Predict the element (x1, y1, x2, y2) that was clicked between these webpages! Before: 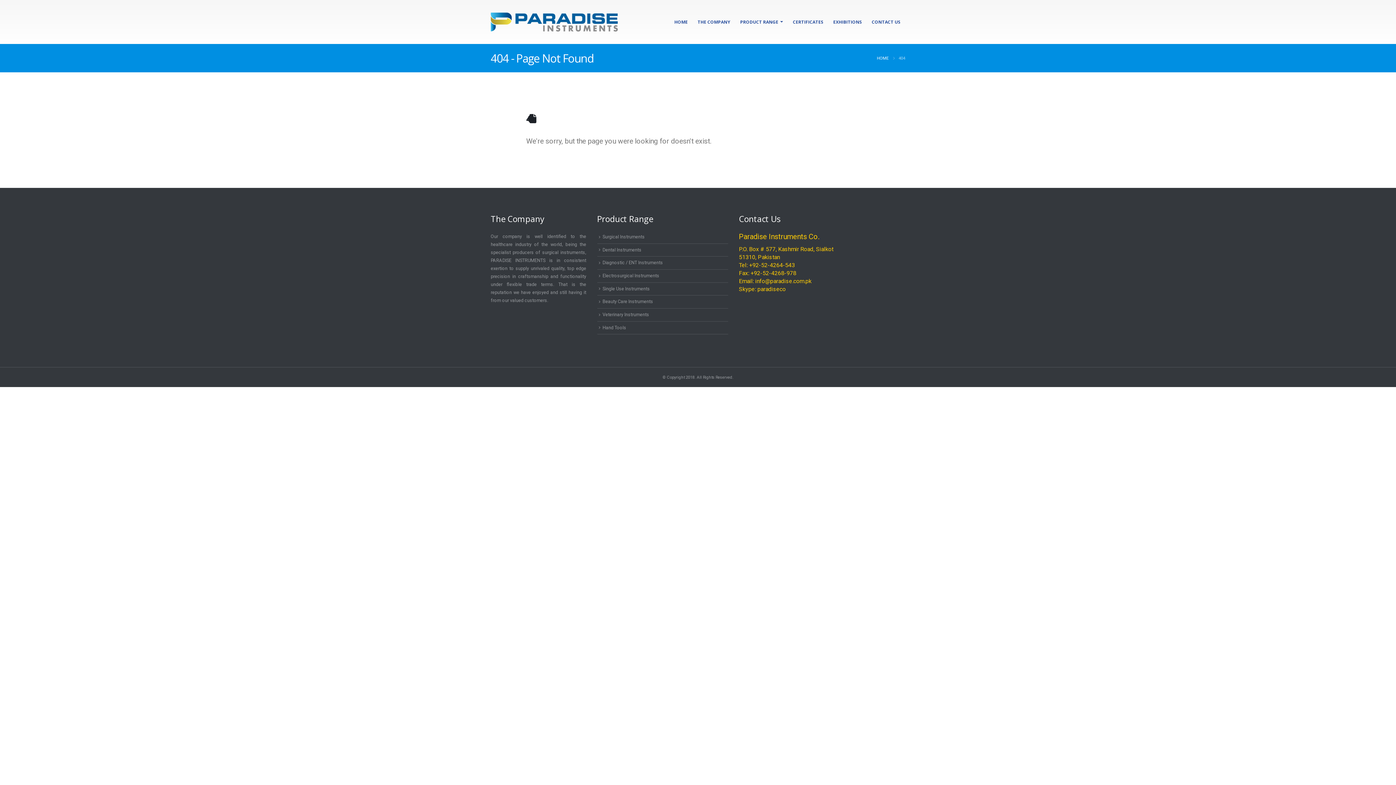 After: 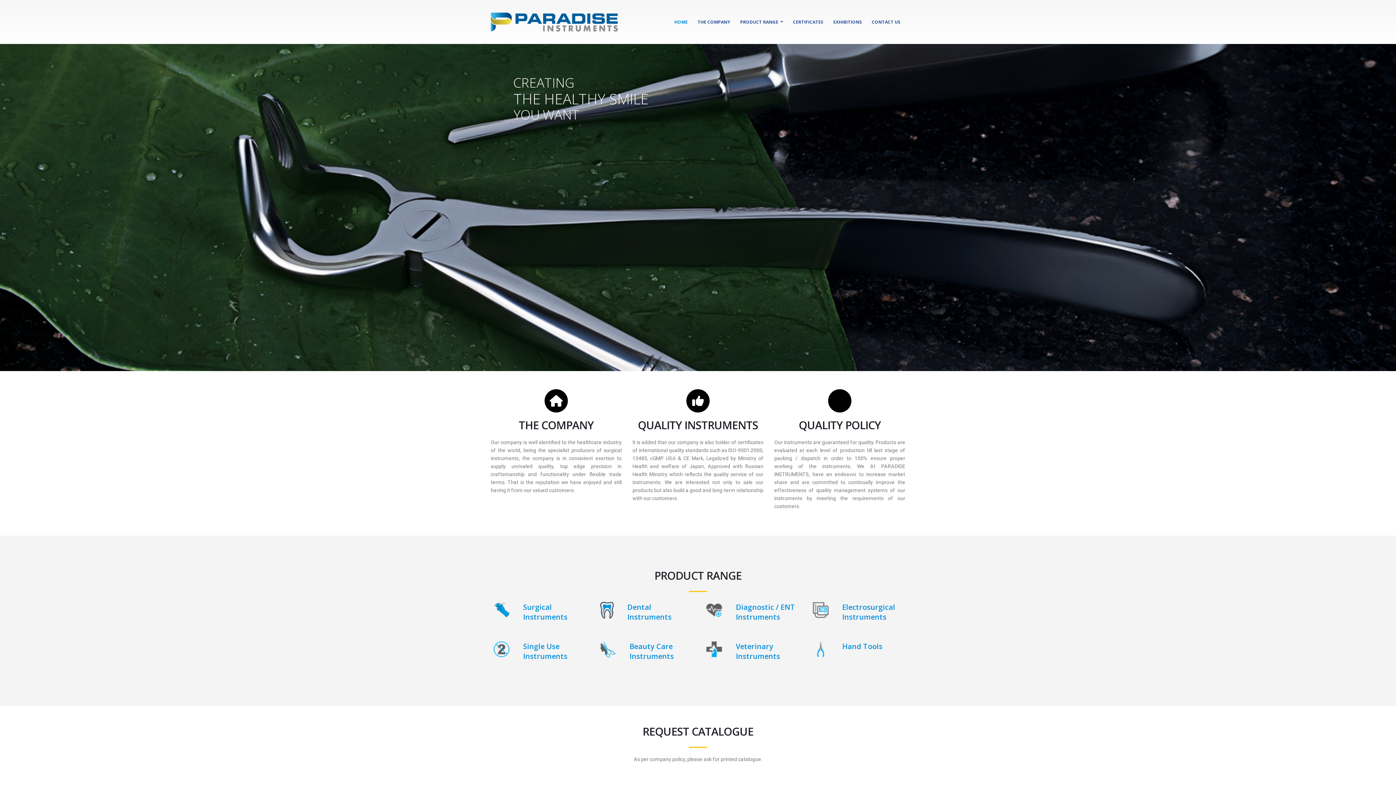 Action: bbox: (490, 9, 618, 34)